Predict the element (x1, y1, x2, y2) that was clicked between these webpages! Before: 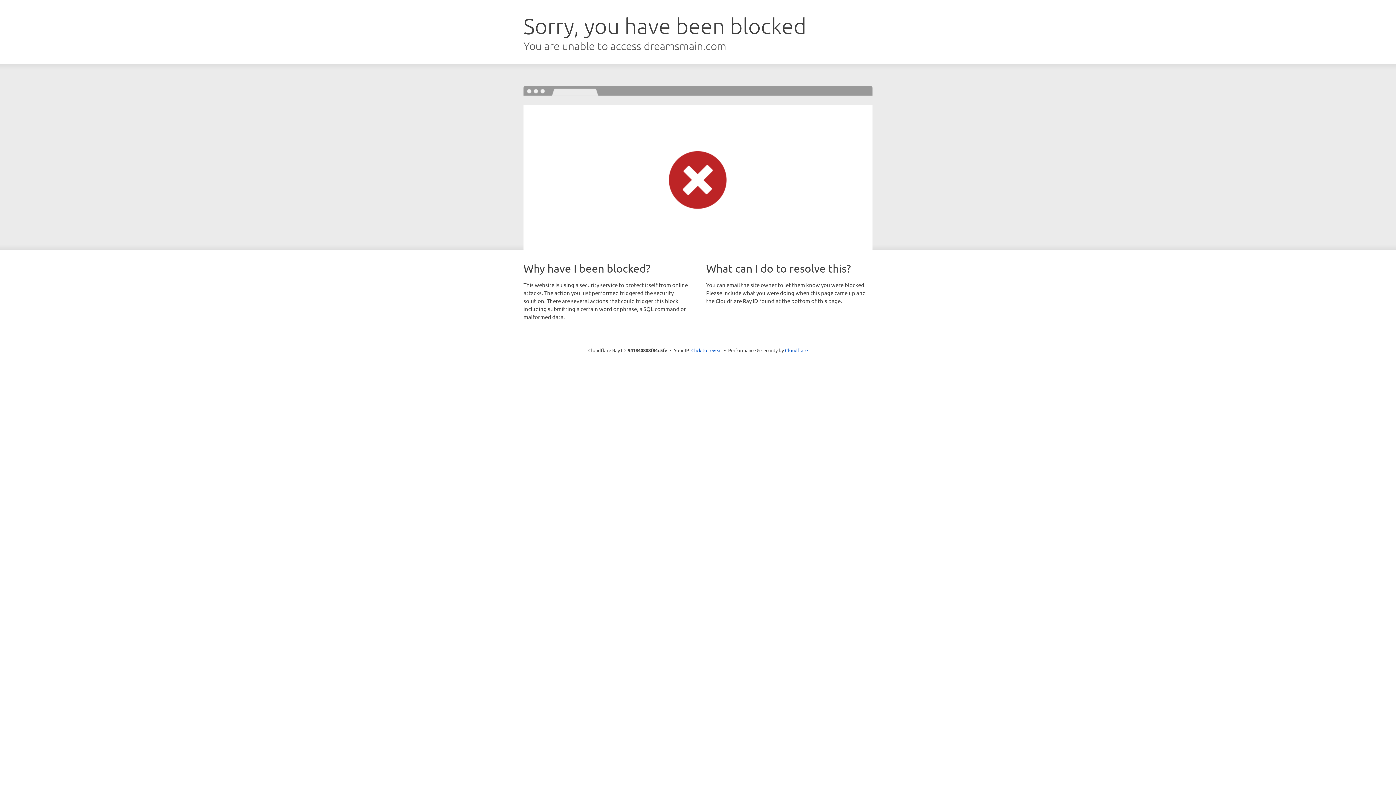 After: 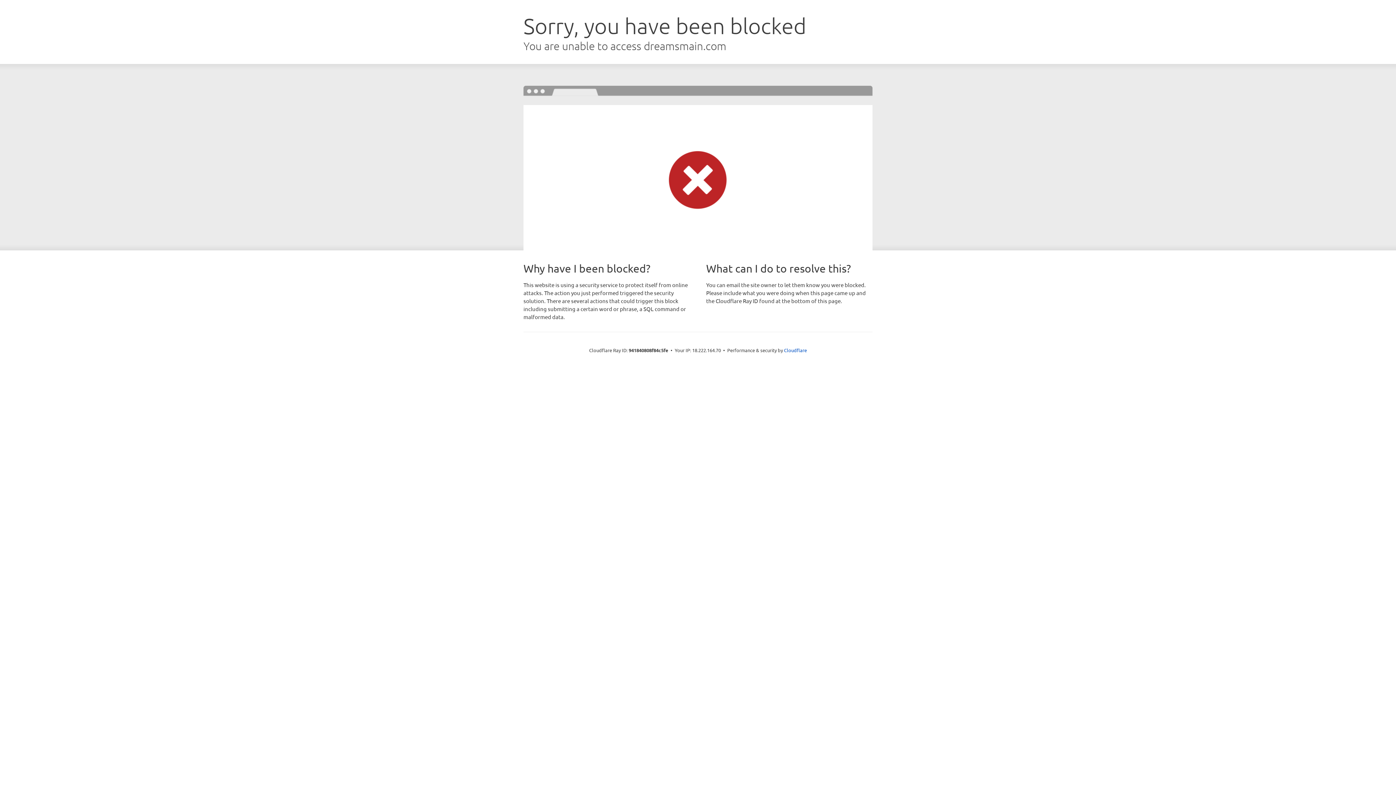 Action: label: Click to reveal bbox: (691, 346, 722, 353)